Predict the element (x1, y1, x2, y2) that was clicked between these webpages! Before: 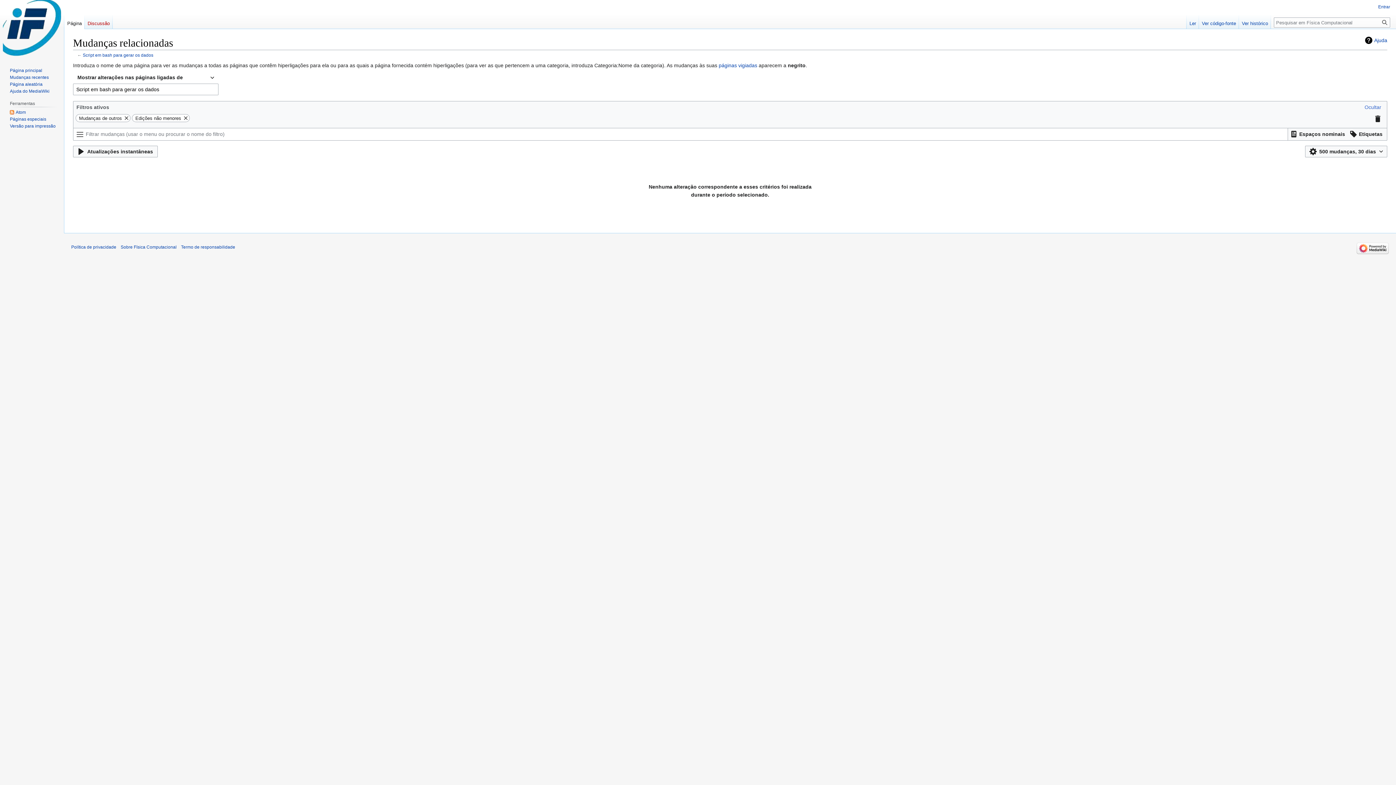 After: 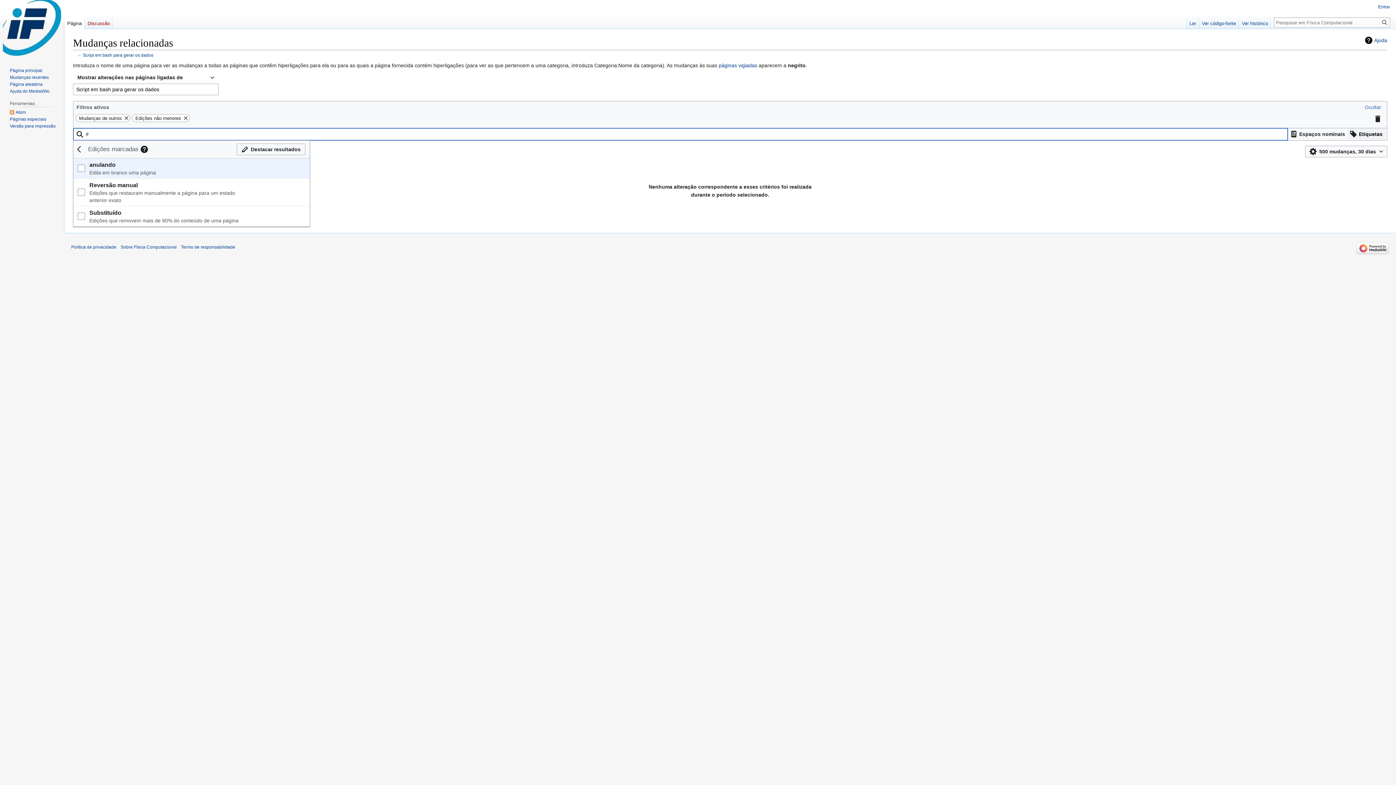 Action: label: Filtre os resultados usando edit tags bbox: (1348, 128, 1385, 139)